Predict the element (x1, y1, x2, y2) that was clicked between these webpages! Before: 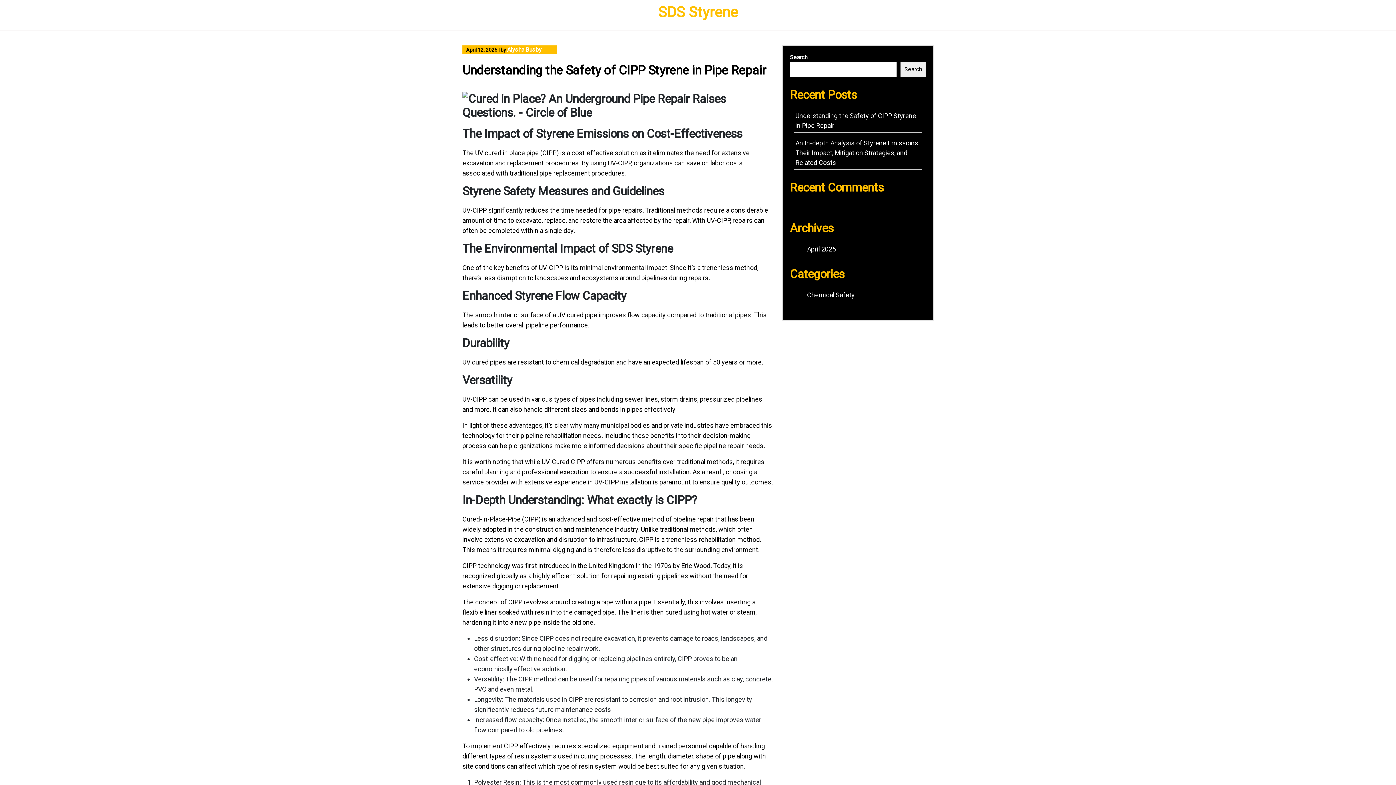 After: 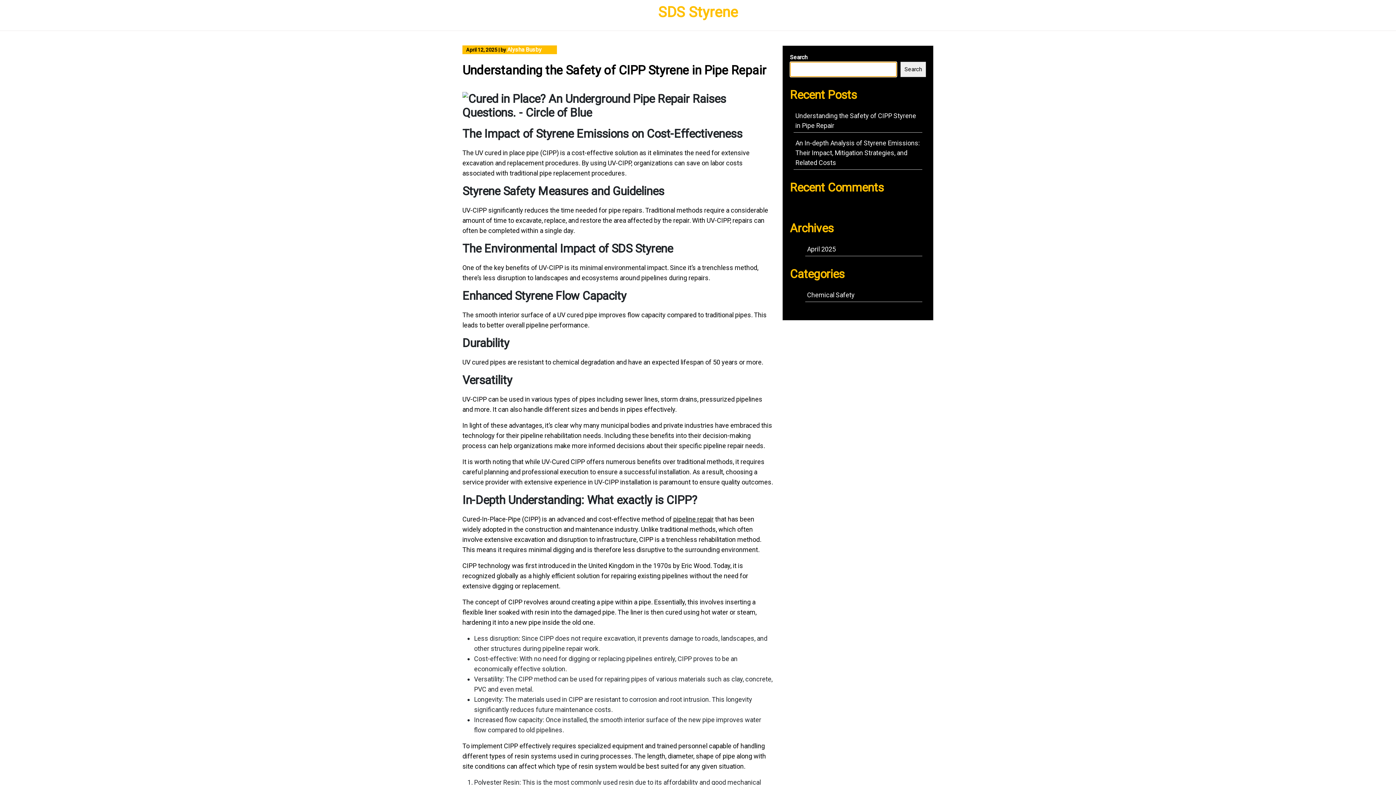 Action: label: Search bbox: (900, 61, 926, 77)